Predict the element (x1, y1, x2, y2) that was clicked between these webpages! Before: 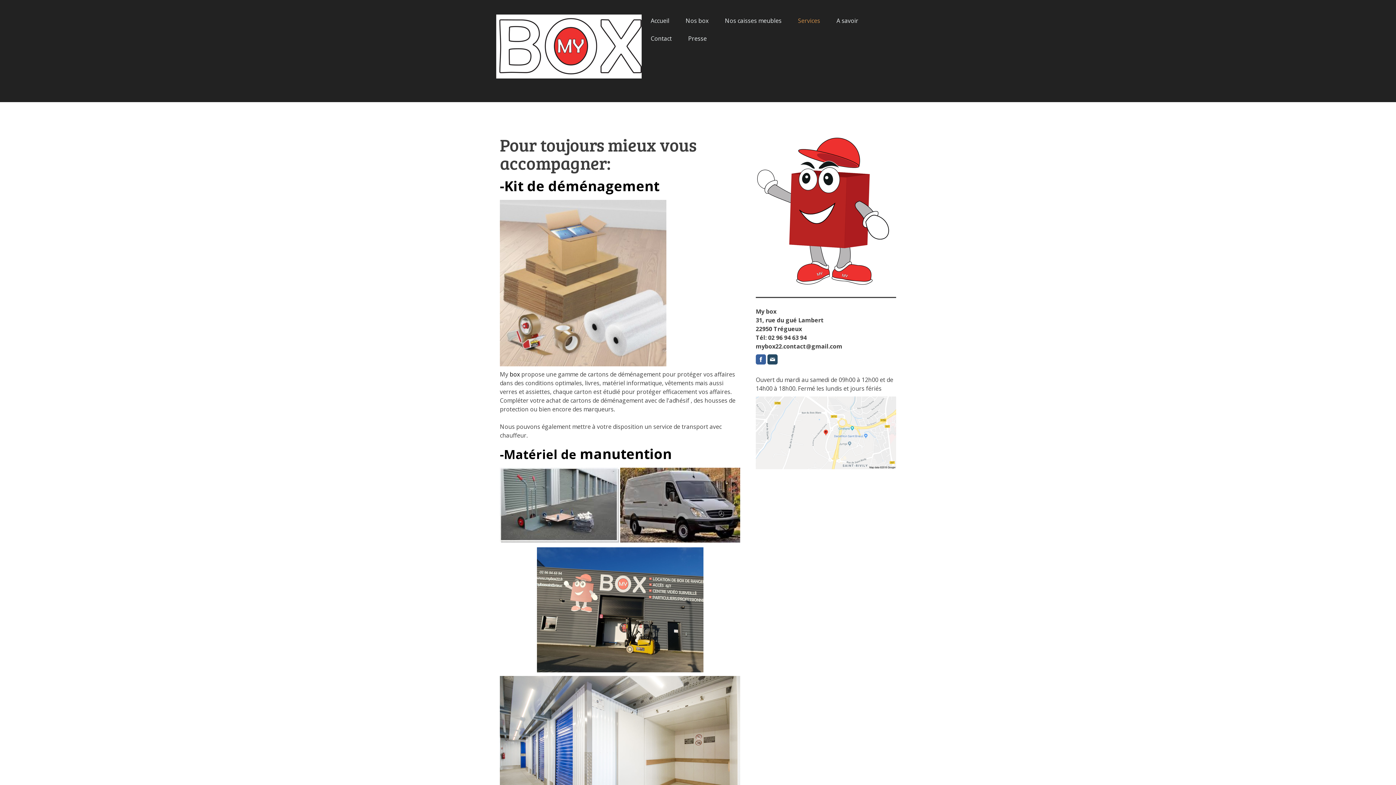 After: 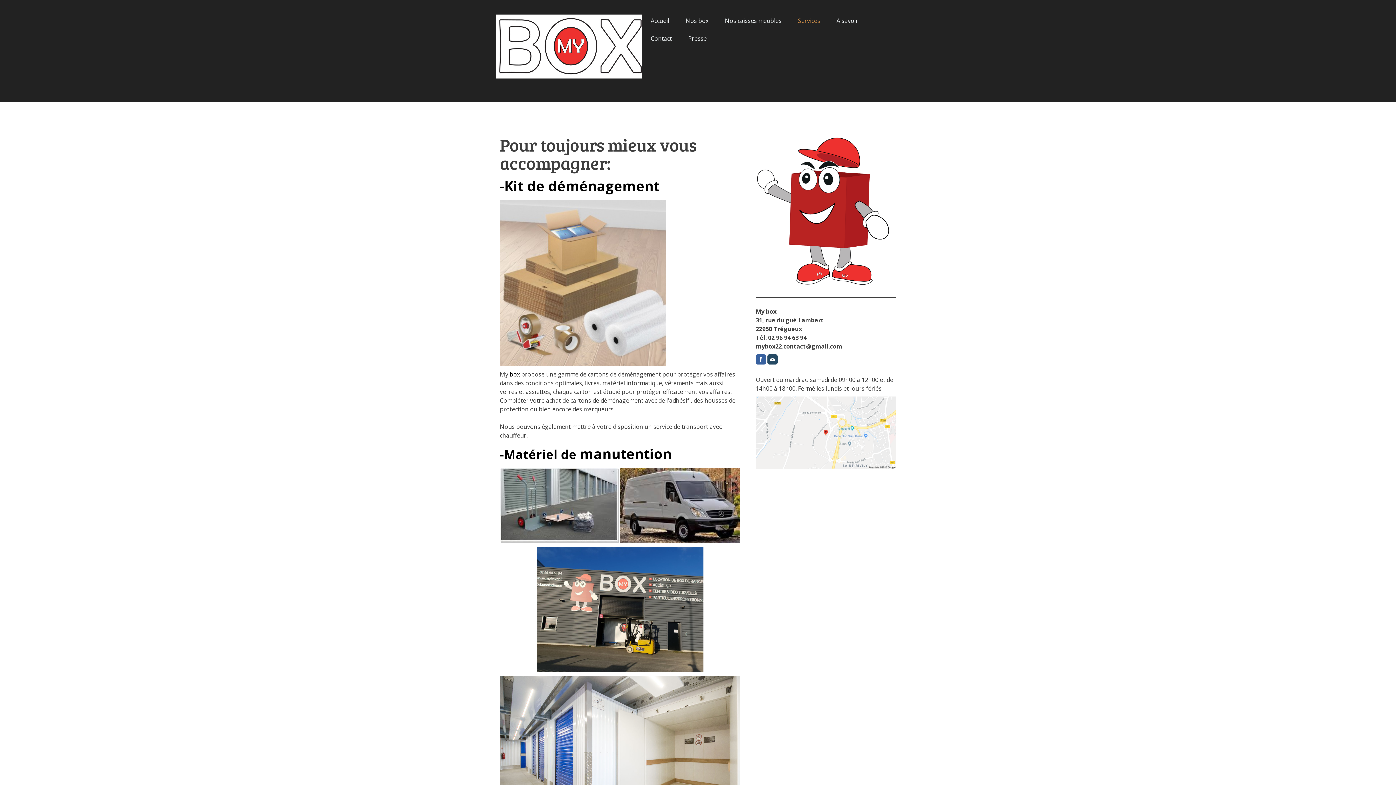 Action: label: Services bbox: (790, 12, 827, 28)